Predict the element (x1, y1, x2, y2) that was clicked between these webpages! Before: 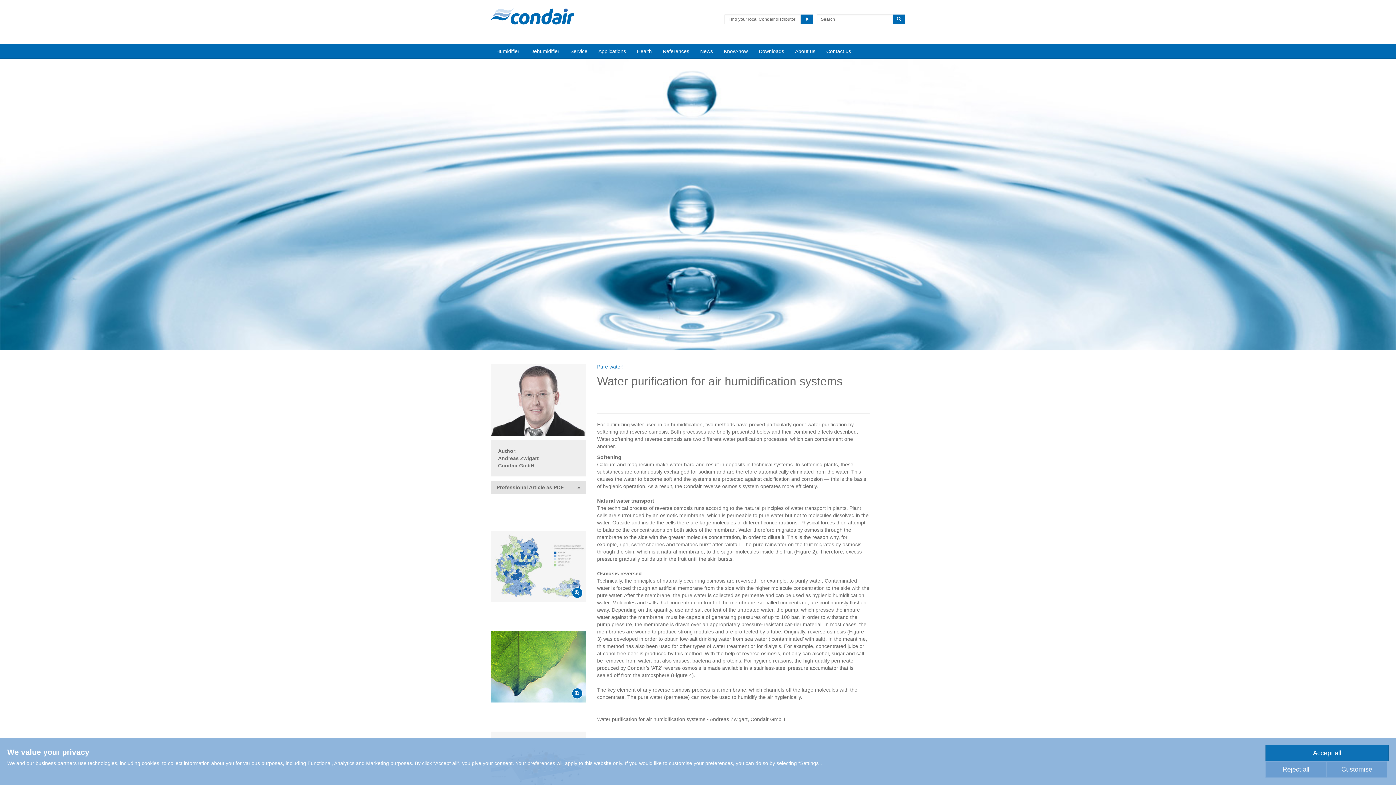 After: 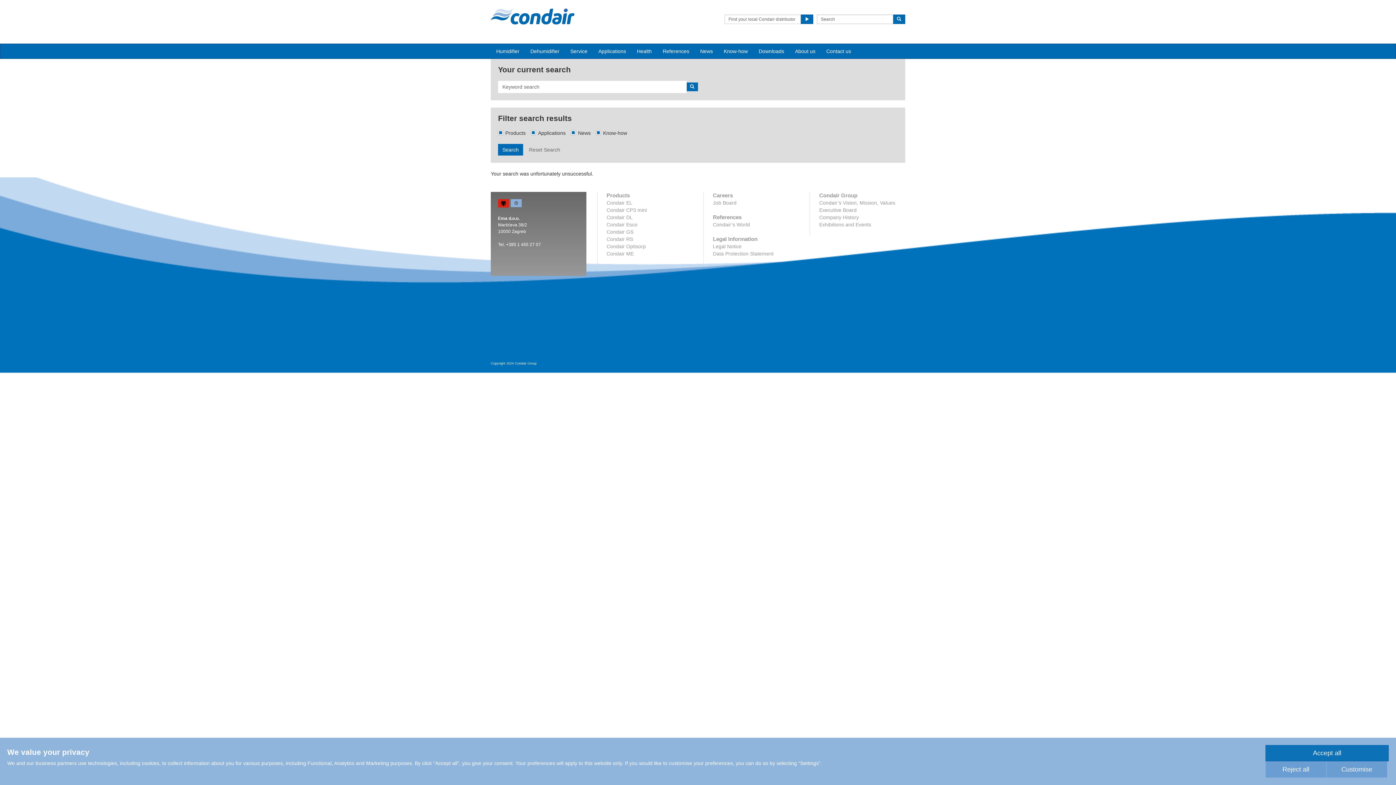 Action: bbox: (893, 14, 905, 24)